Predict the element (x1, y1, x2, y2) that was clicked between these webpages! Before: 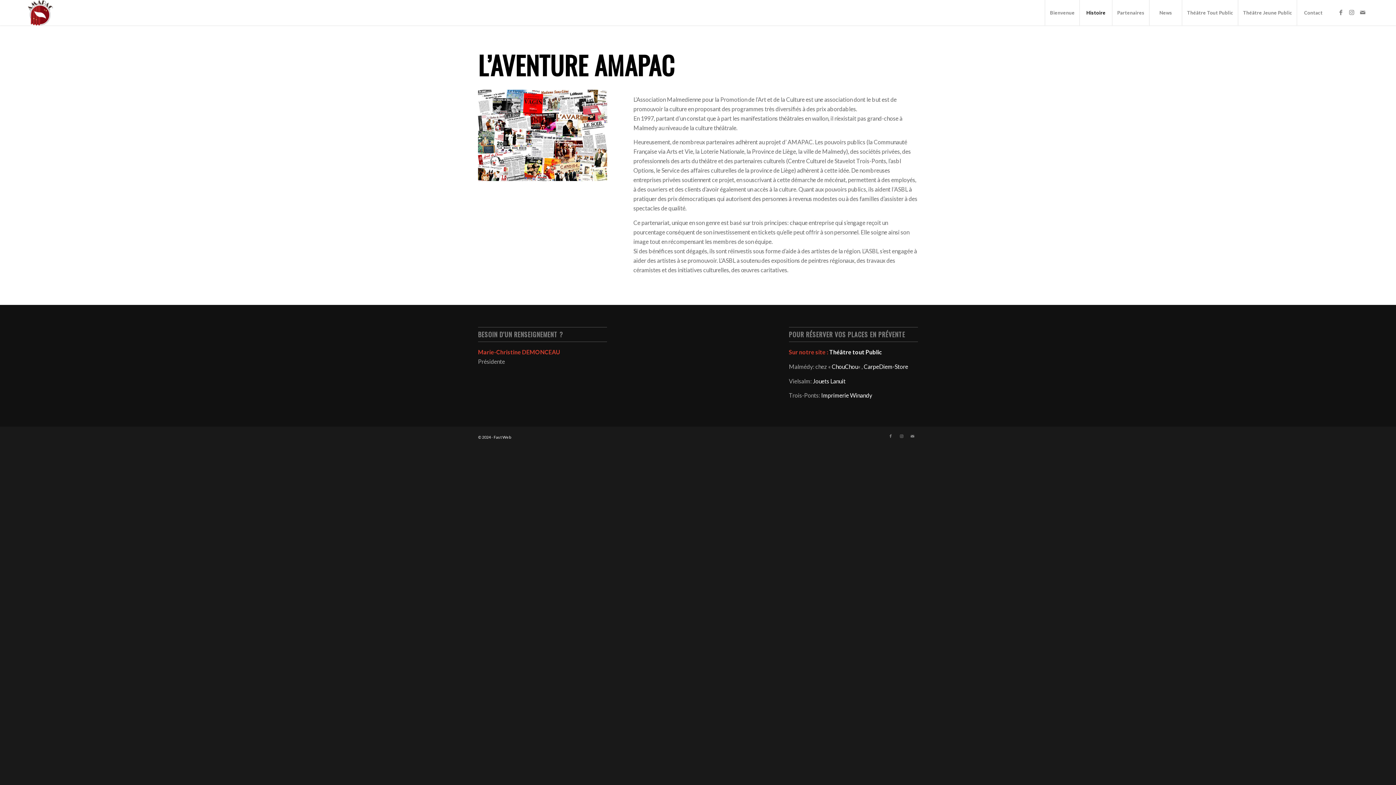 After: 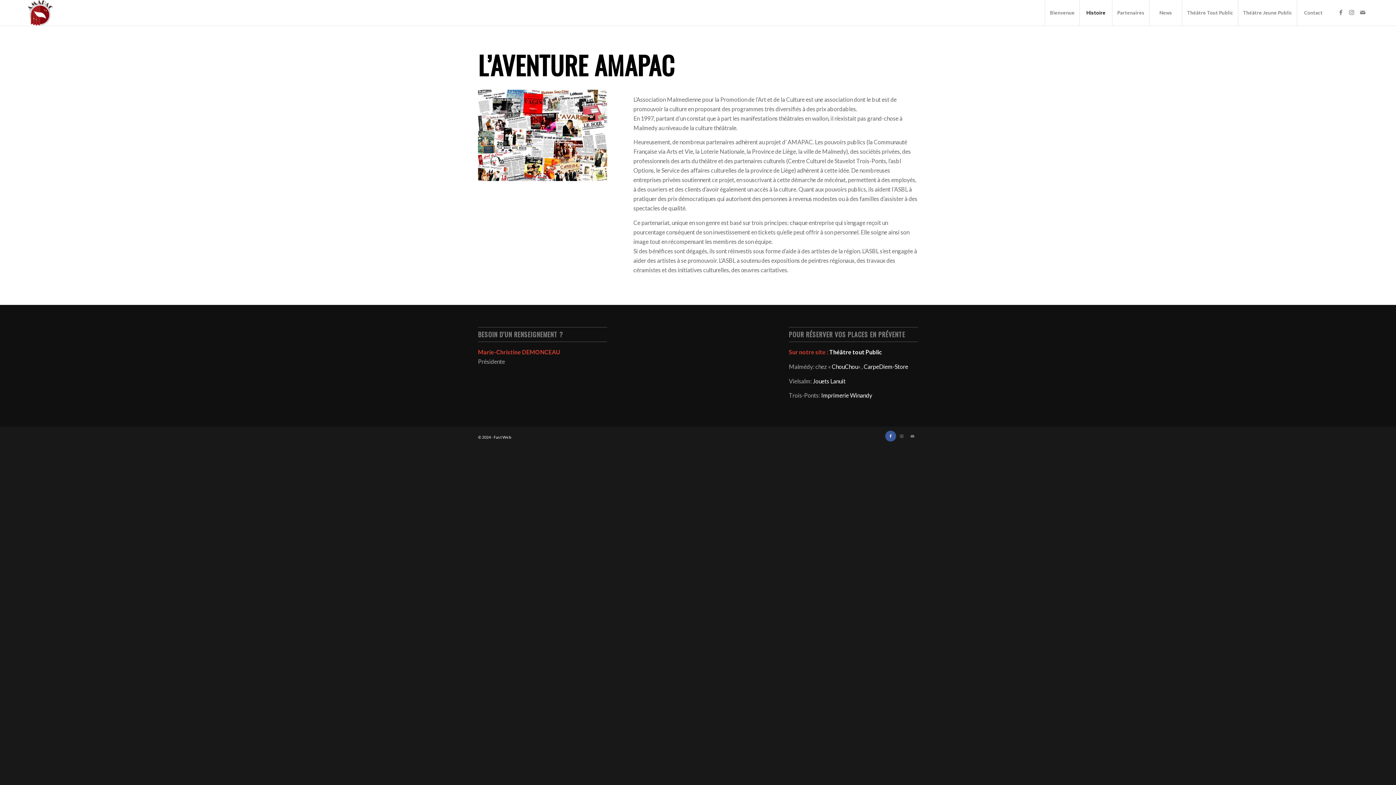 Action: label: Lien vers Facebook bbox: (885, 430, 896, 441)